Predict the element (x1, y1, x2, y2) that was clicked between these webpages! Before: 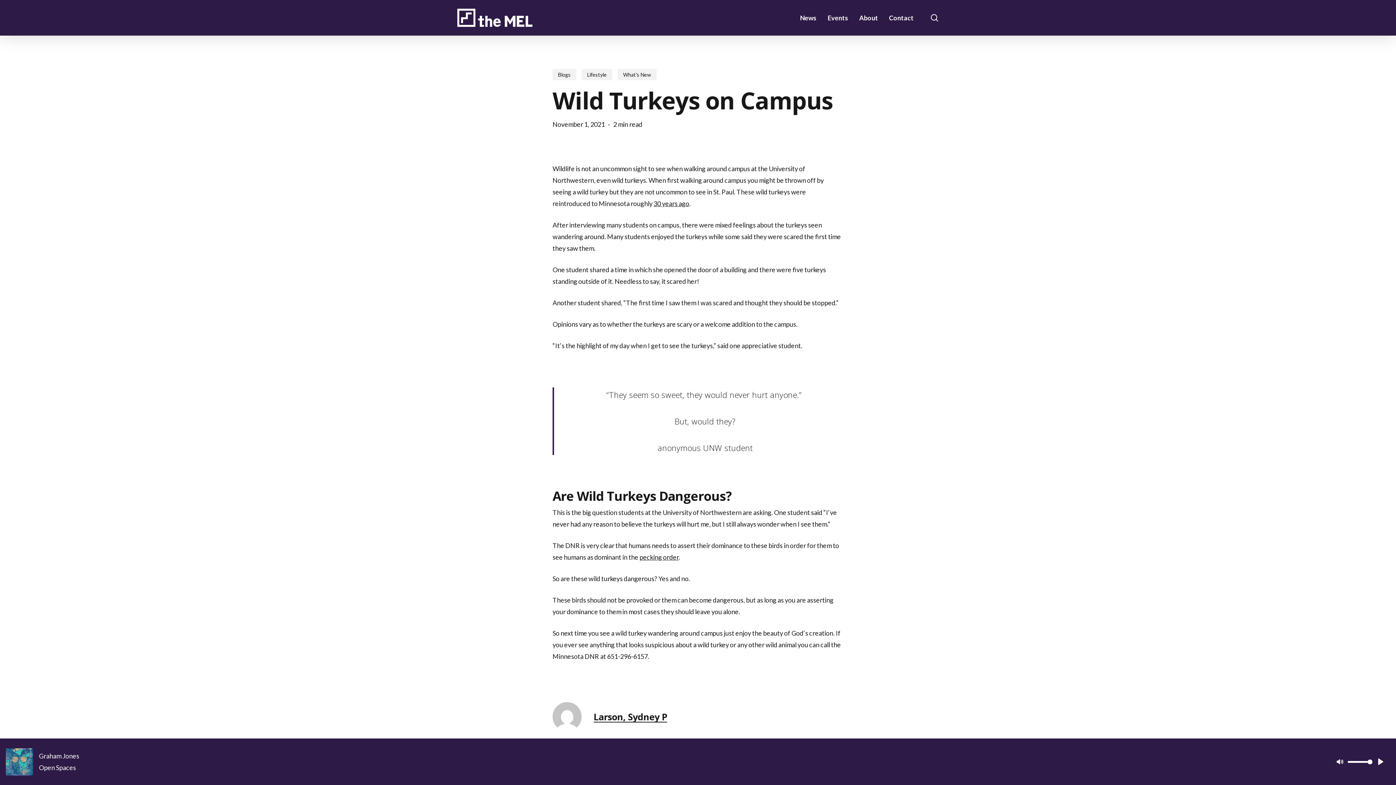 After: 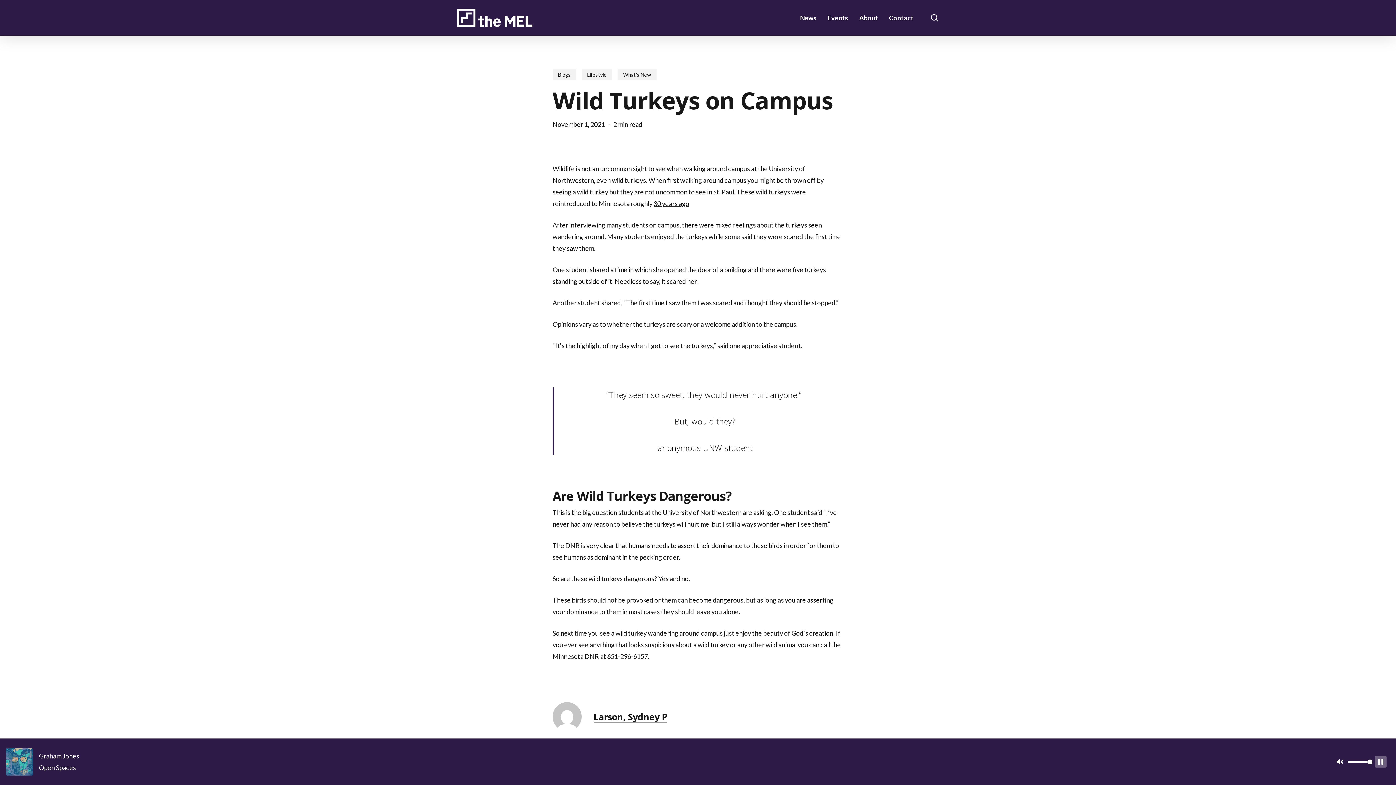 Action: label: Play bbox: (1375, 756, 1386, 768)